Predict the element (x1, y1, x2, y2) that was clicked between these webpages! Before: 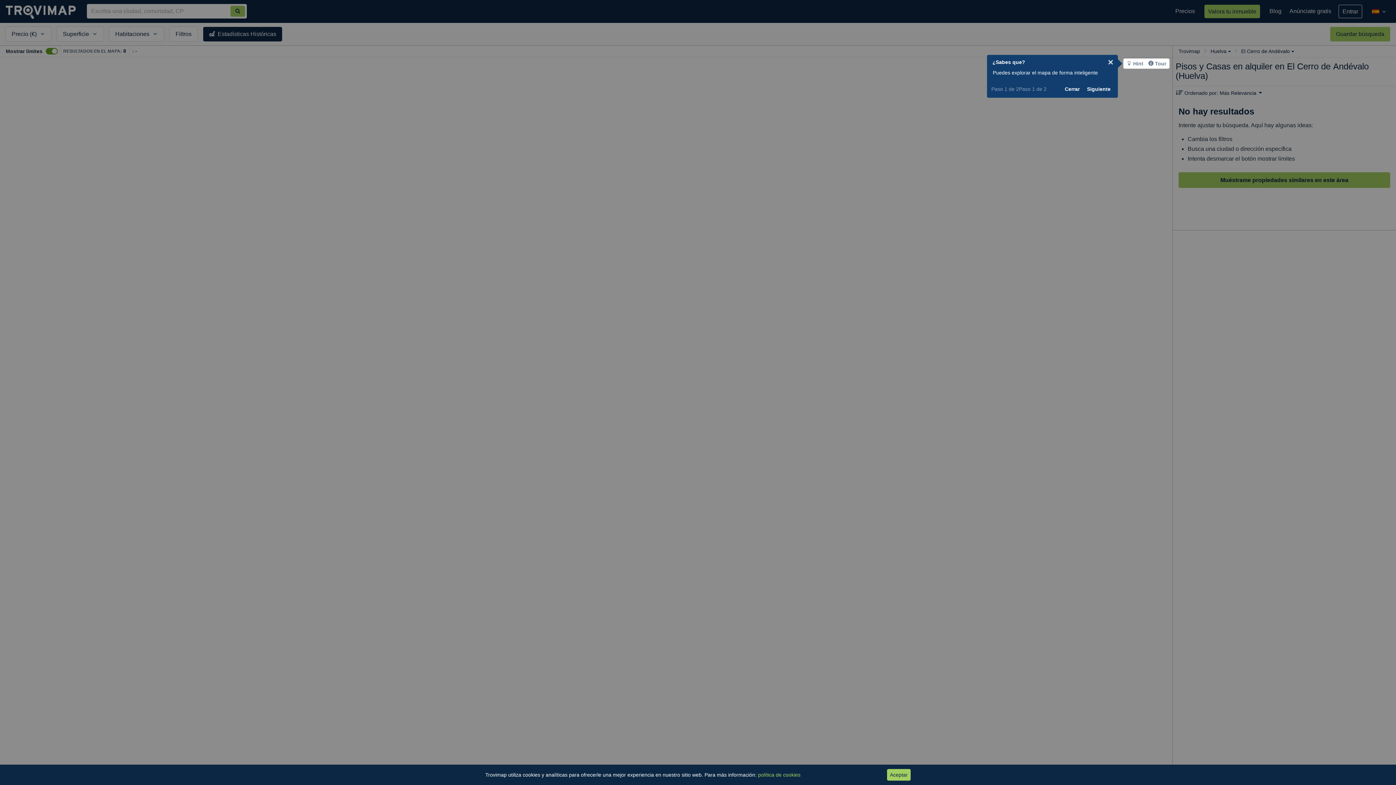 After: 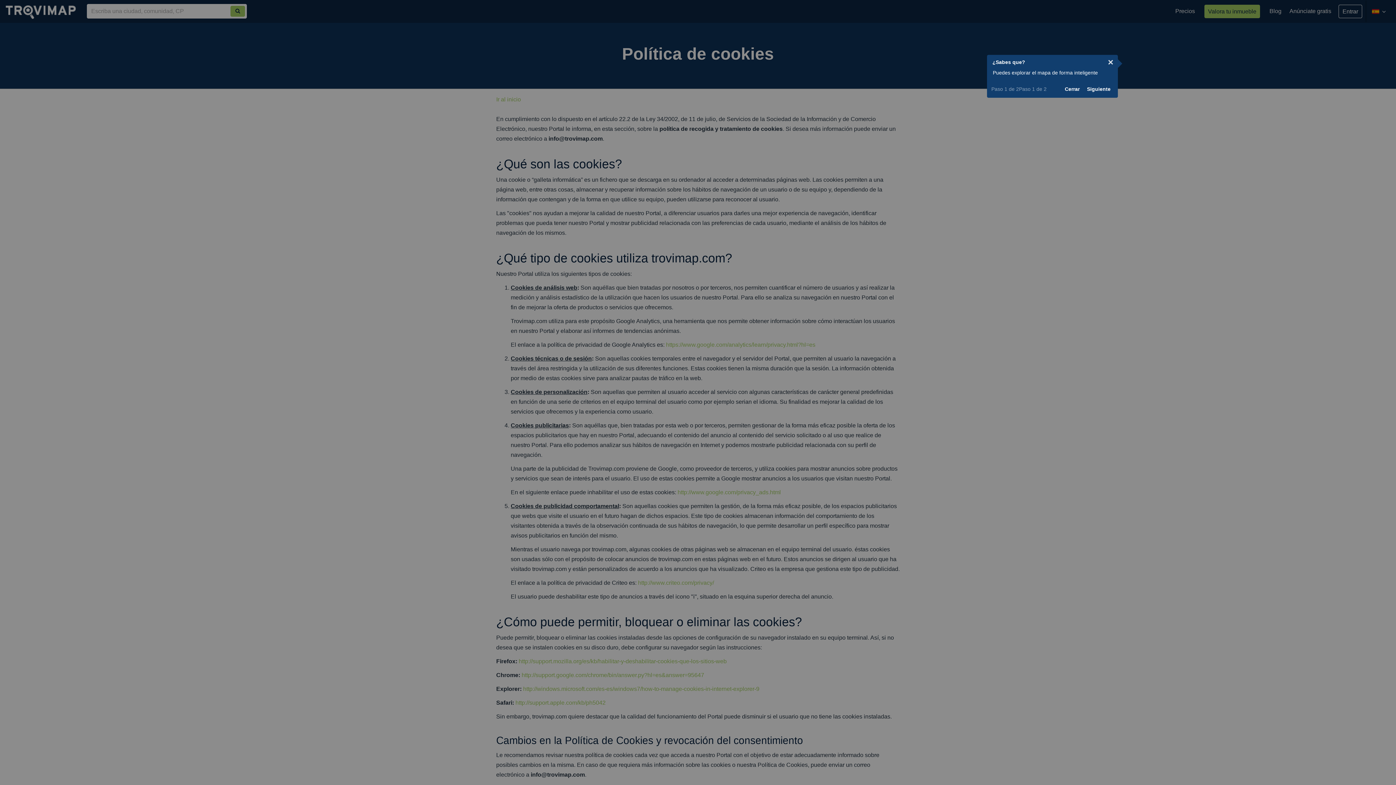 Action: label: política de cookies bbox: (758, 772, 800, 778)